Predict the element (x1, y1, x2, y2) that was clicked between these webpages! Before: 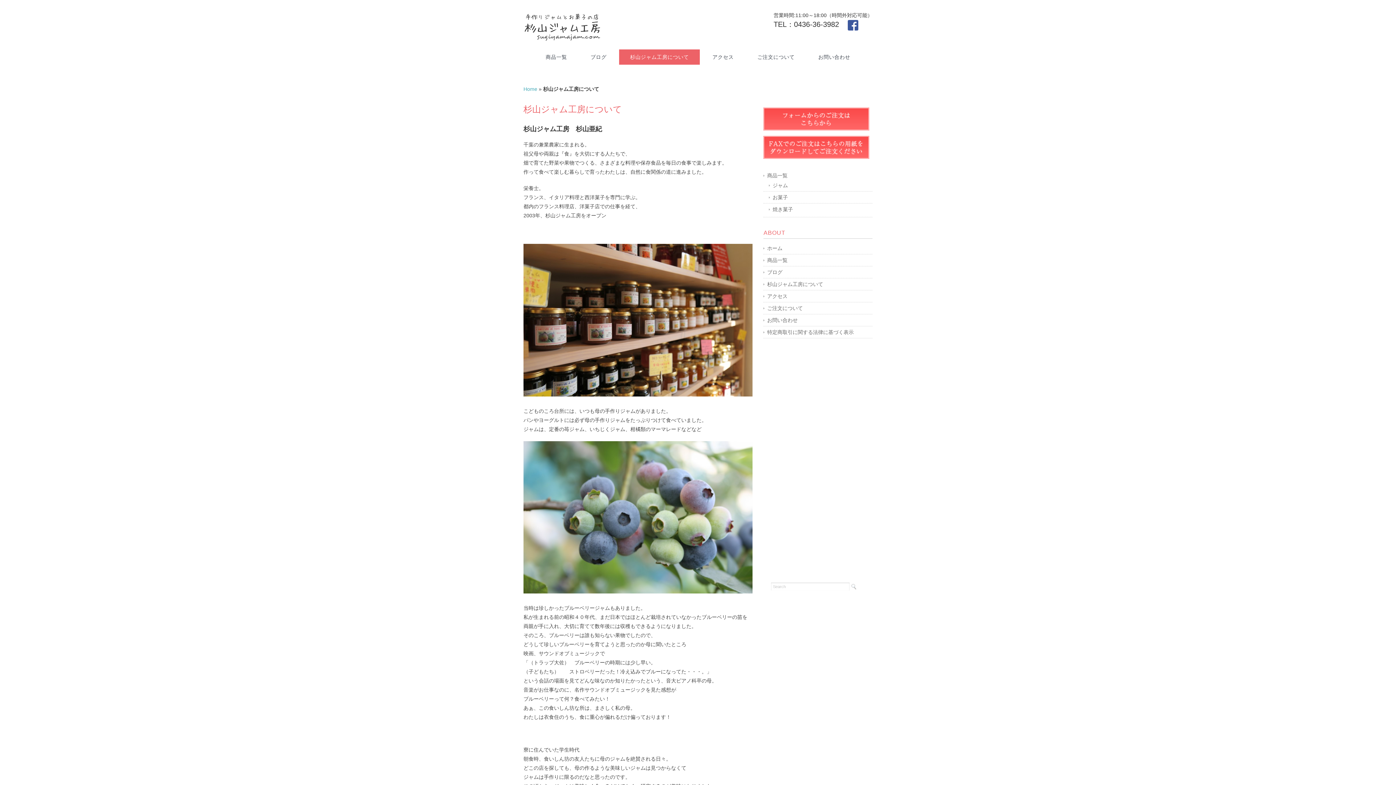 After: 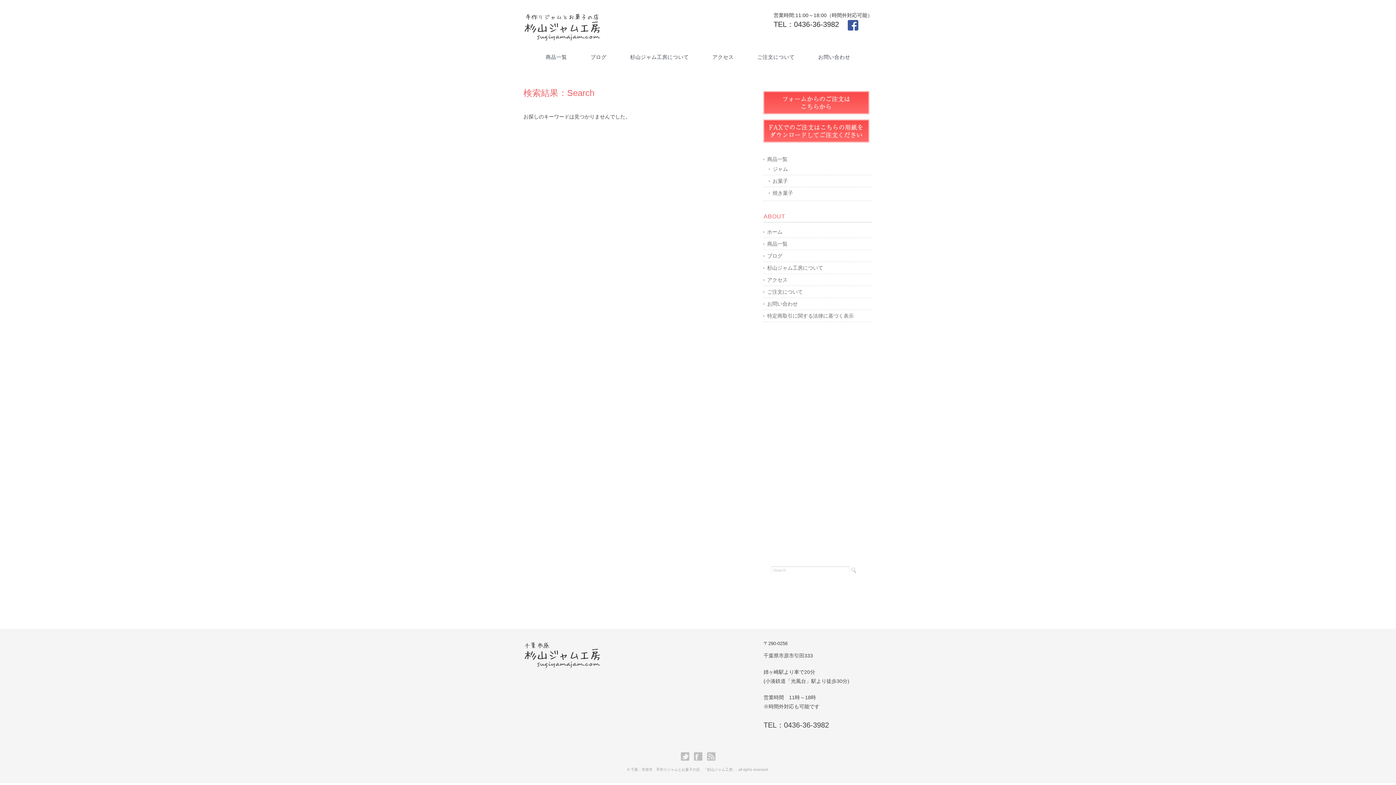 Action: bbox: (851, 584, 856, 589)